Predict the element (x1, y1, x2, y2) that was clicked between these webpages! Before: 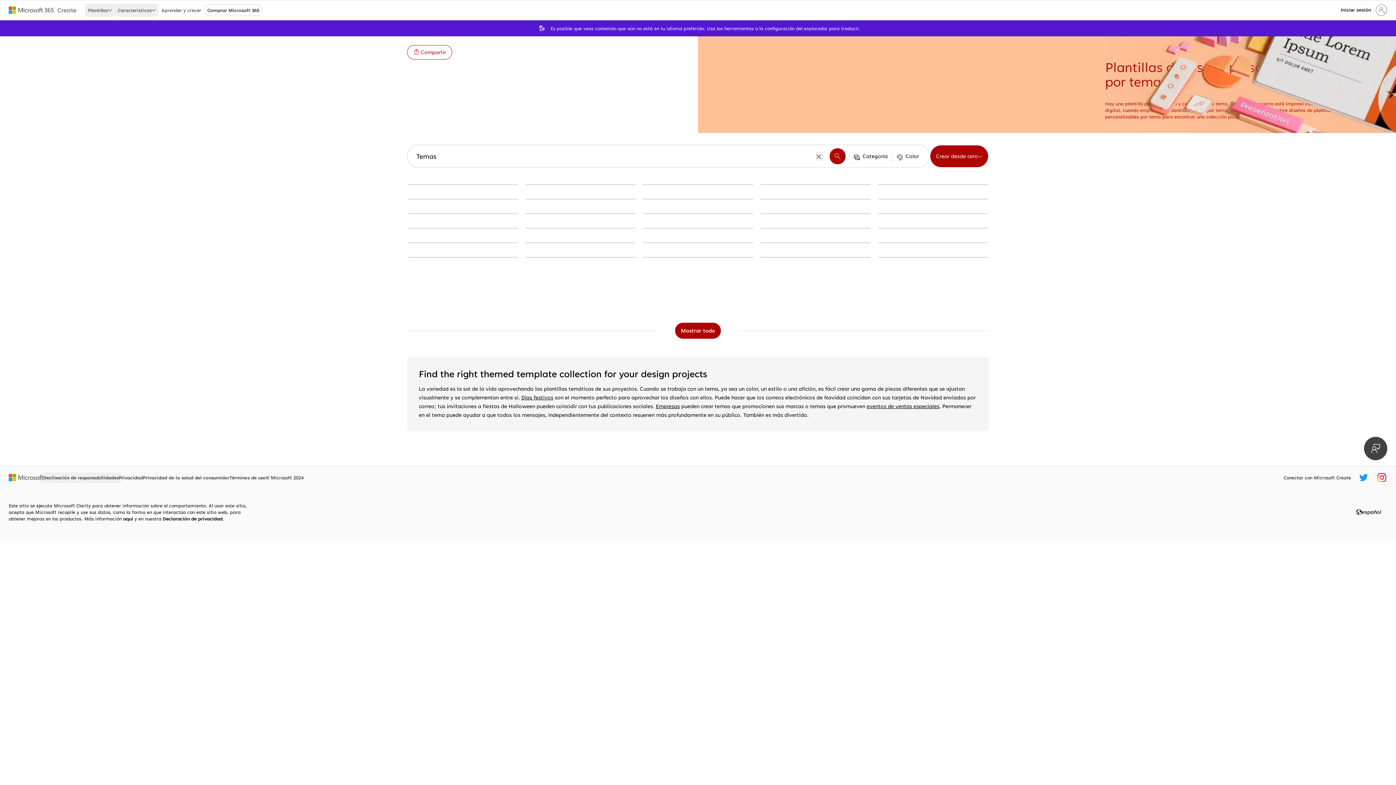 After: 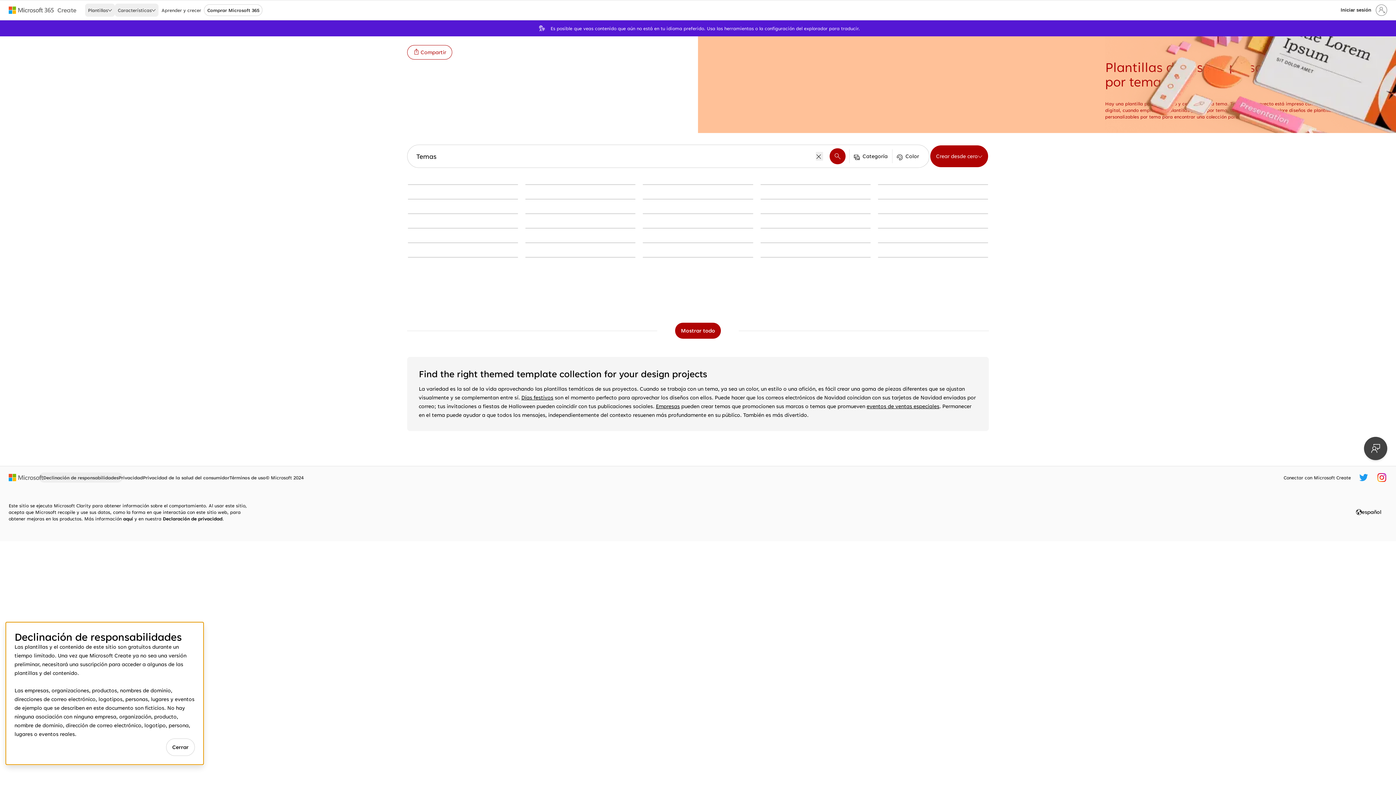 Action: label: Declinación de responsabilidades bbox: (38, 472, 122, 482)